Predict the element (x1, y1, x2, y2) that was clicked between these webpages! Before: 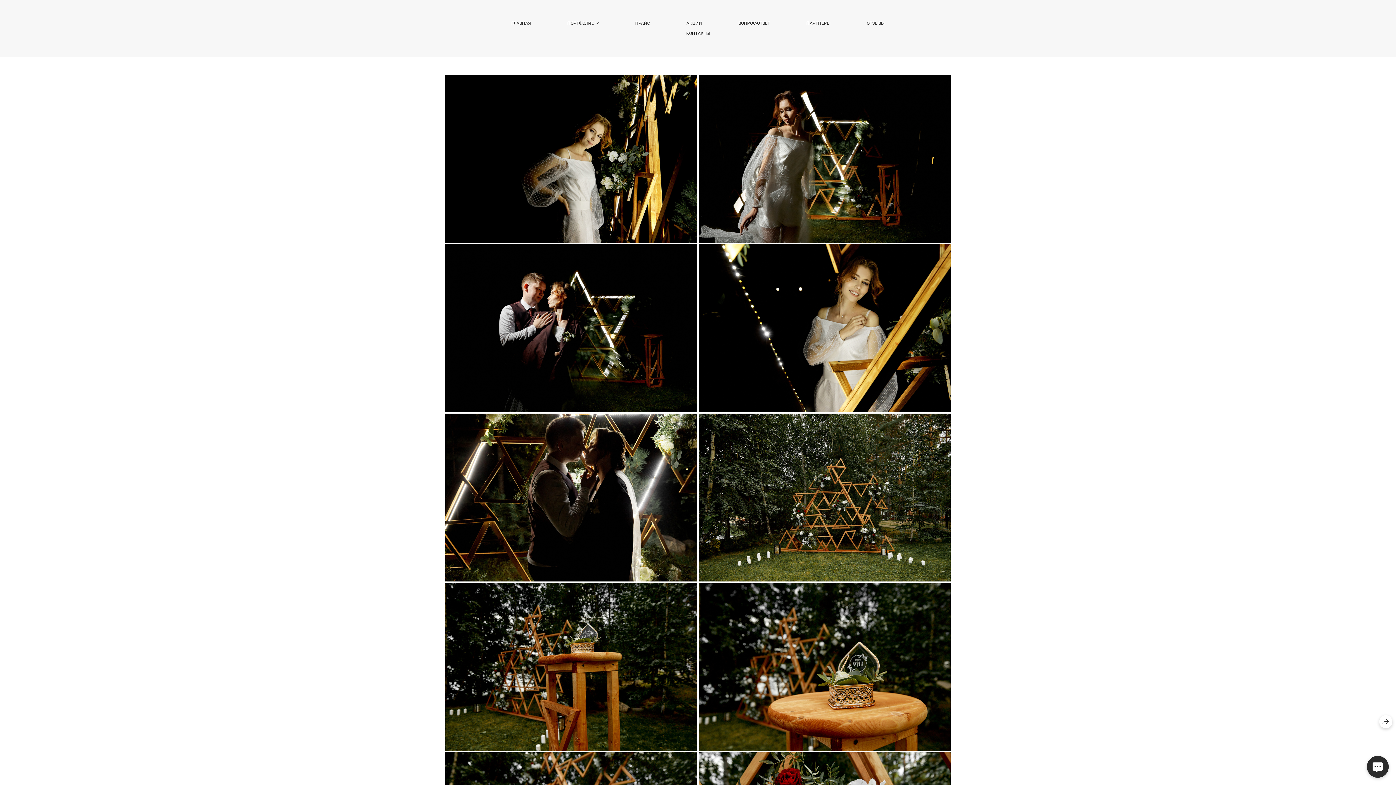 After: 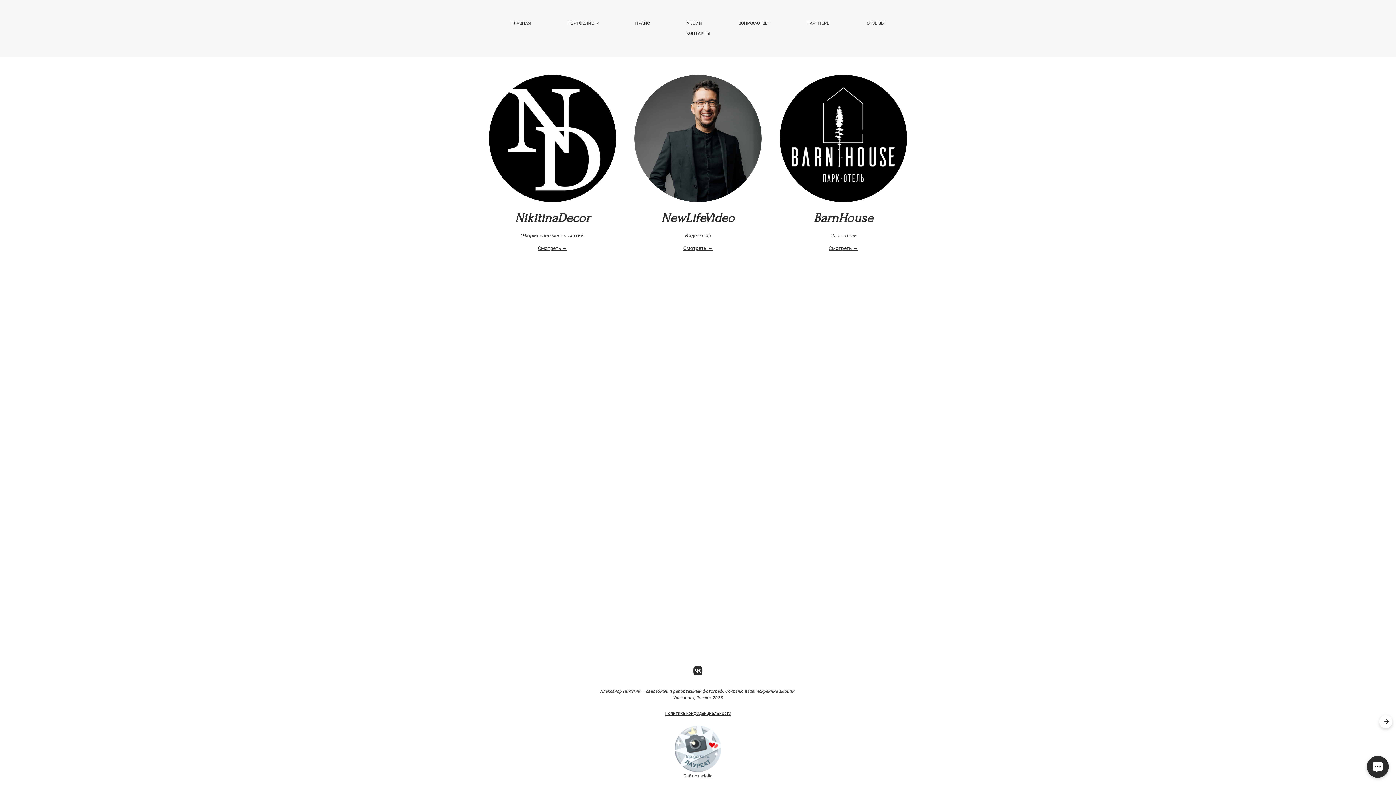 Action: label: ПАРТНЁРЫ bbox: (806, 20, 830, 25)